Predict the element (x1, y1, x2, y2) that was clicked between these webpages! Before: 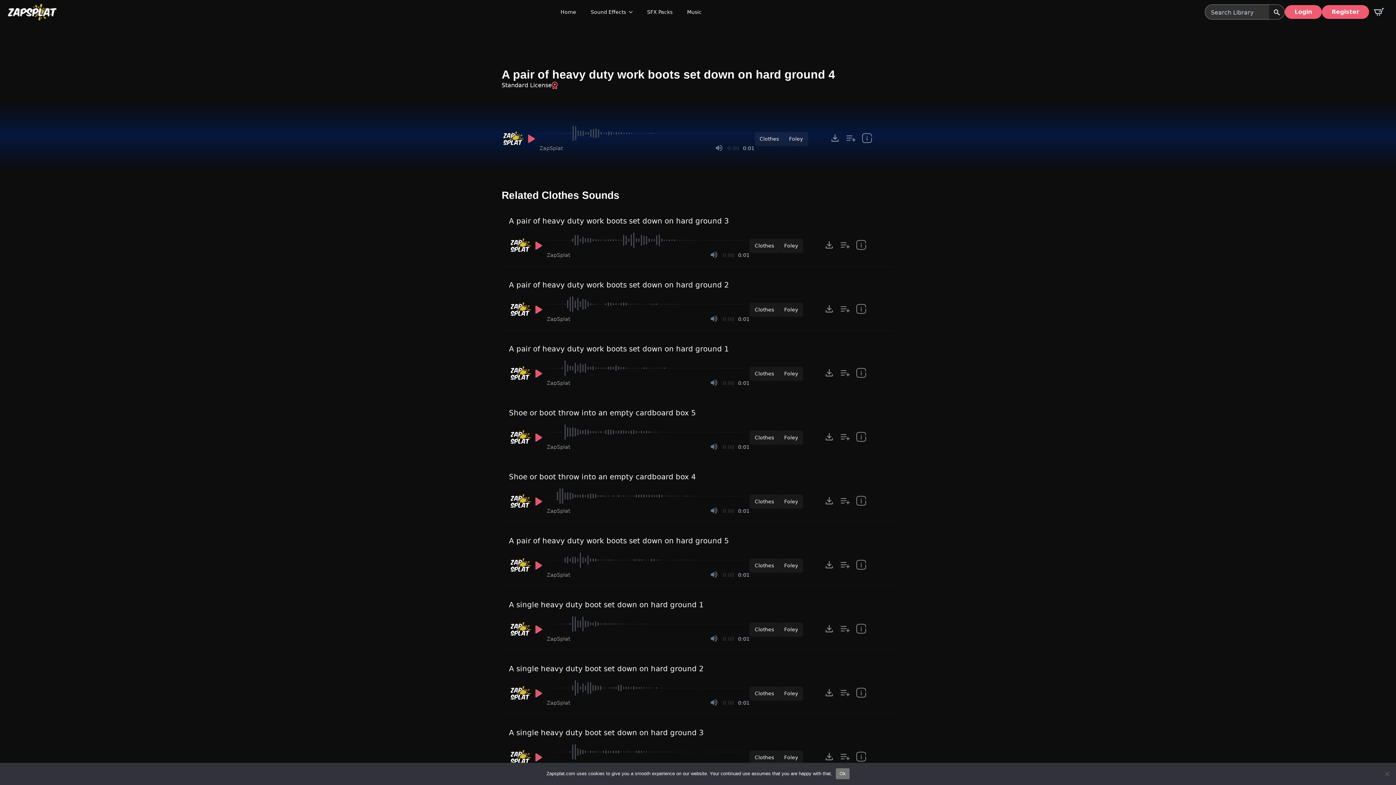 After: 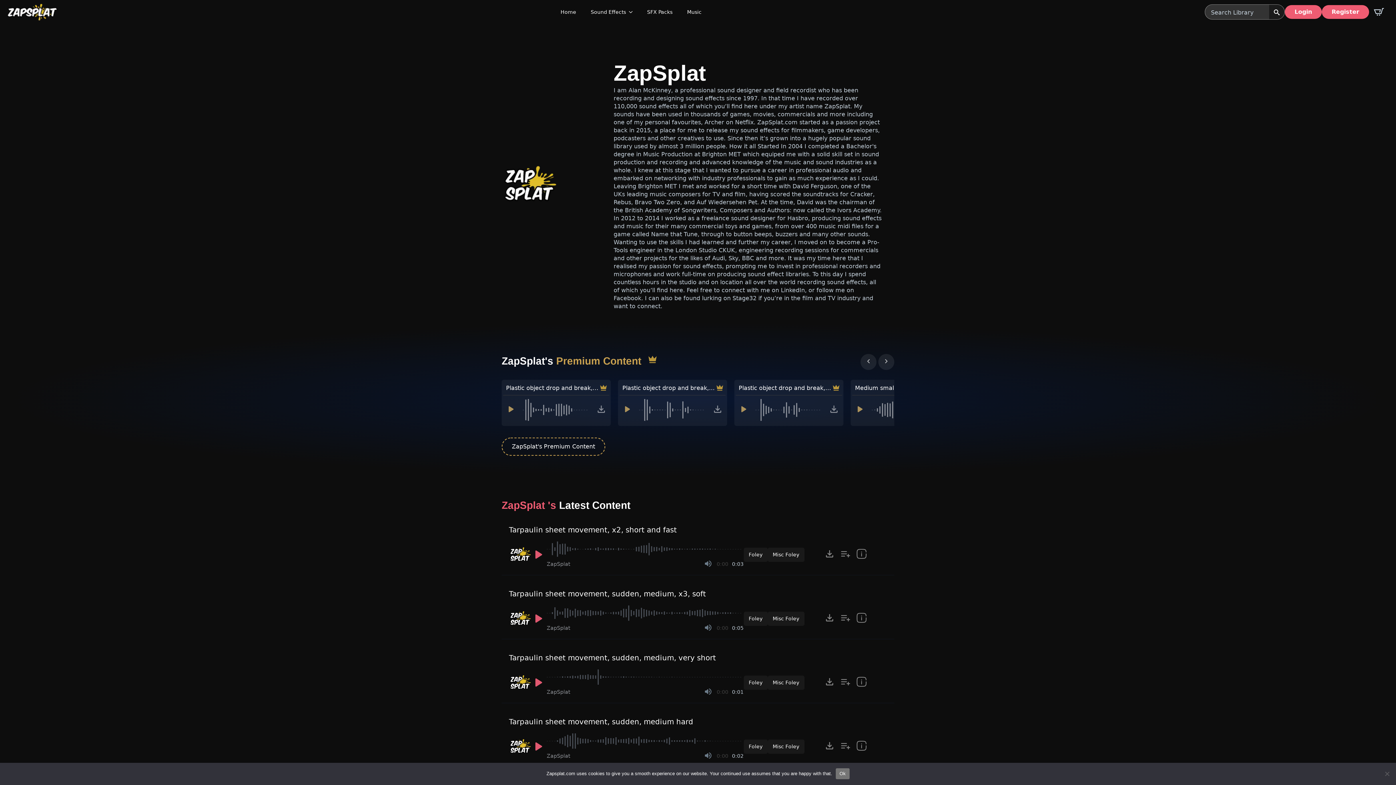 Action: label: Recorded by ZapSplat bbox: (509, 555, 530, 579)